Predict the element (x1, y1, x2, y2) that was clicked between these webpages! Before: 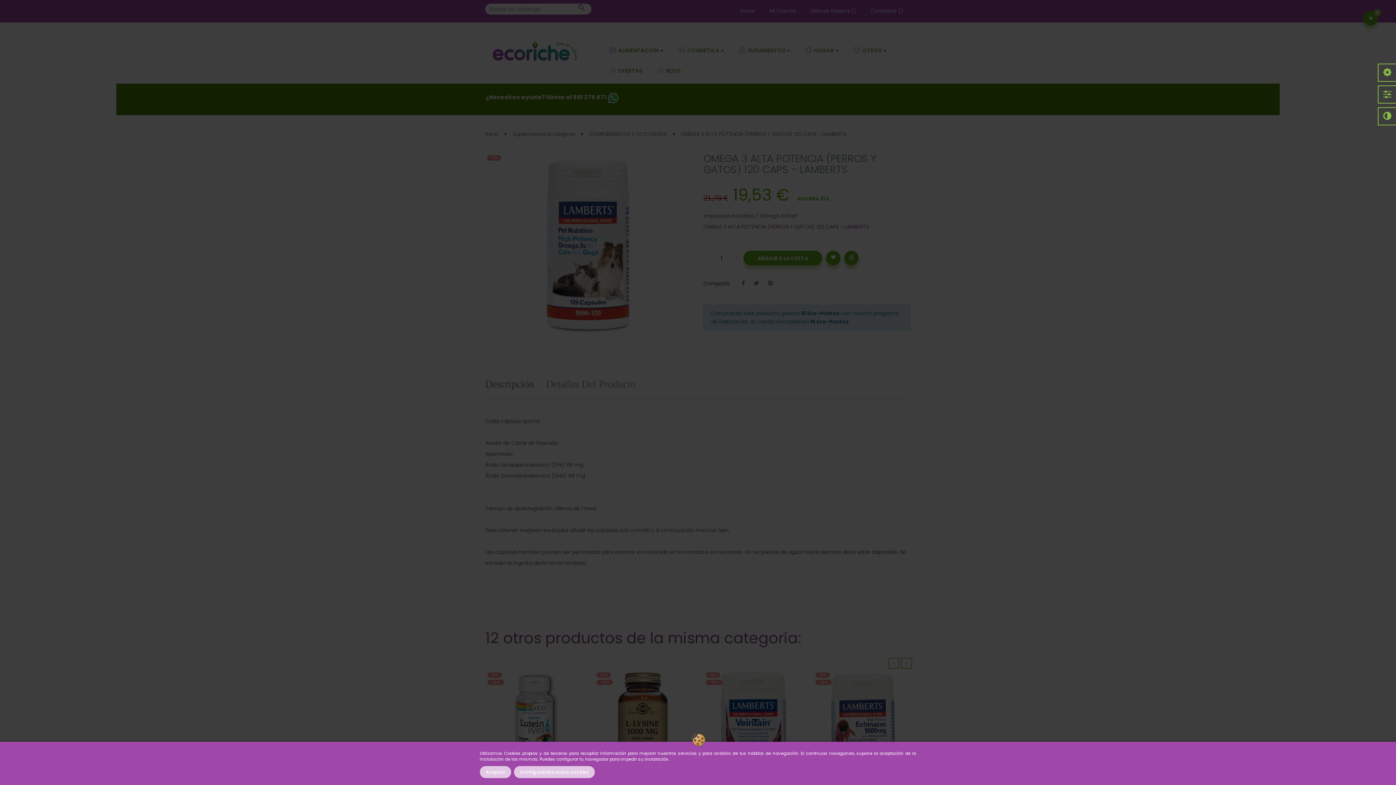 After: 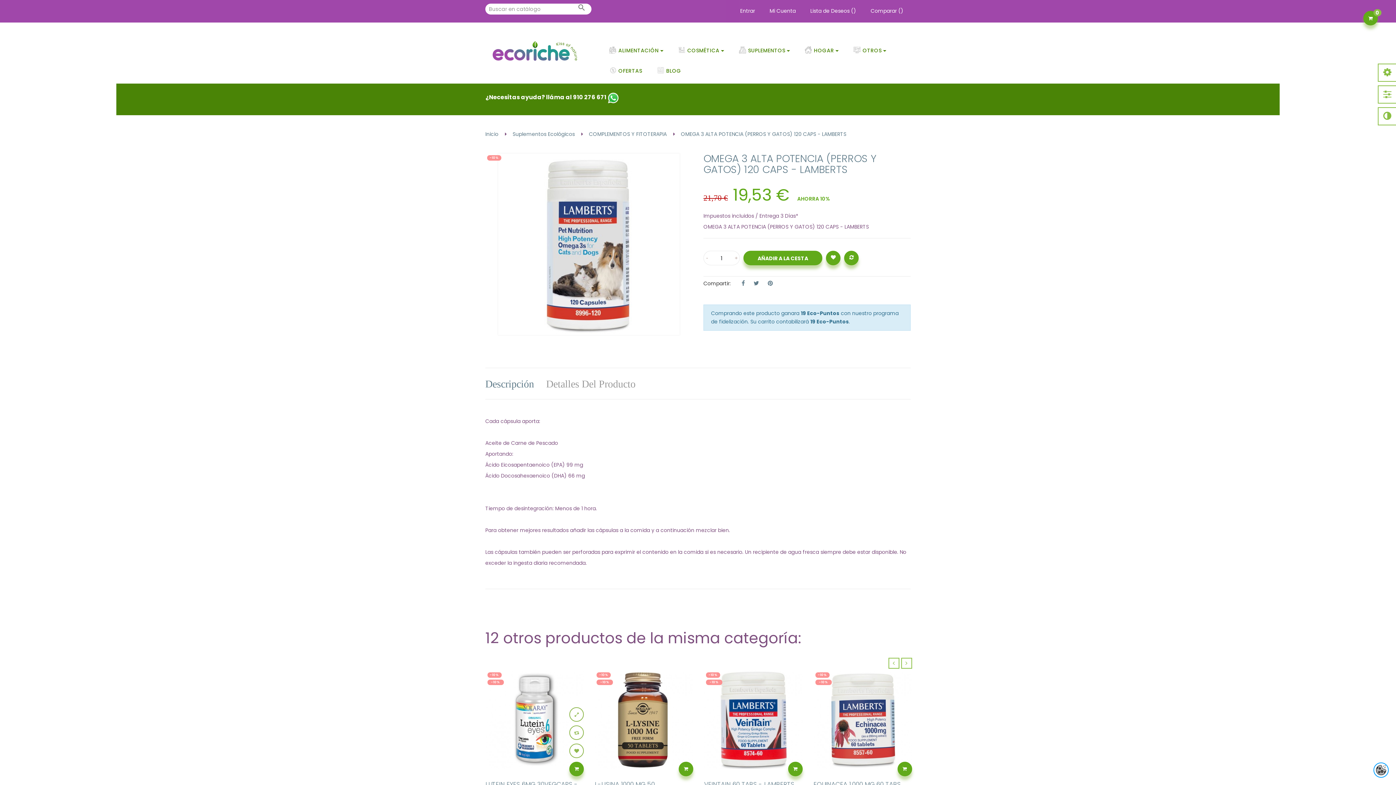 Action: label: Aceptar bbox: (480, 766, 511, 778)